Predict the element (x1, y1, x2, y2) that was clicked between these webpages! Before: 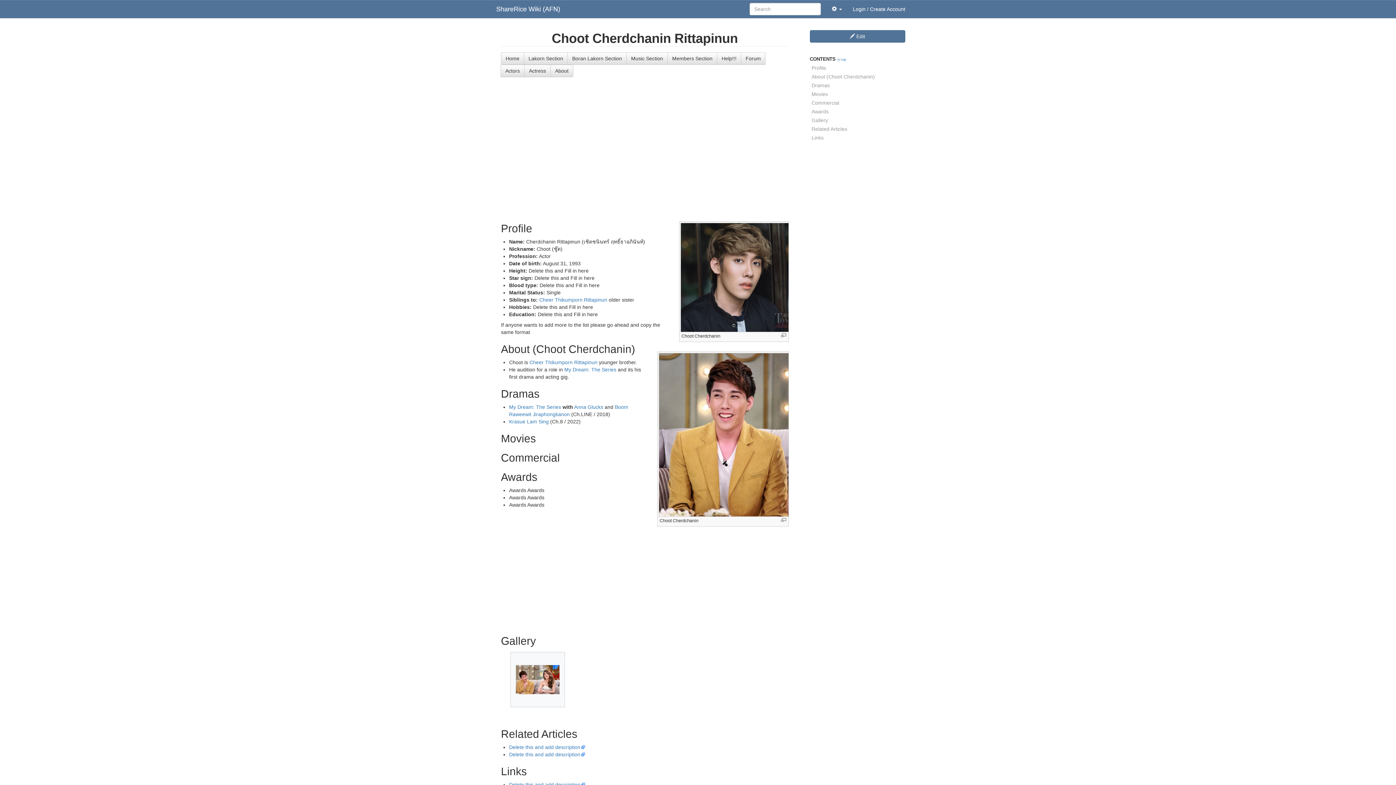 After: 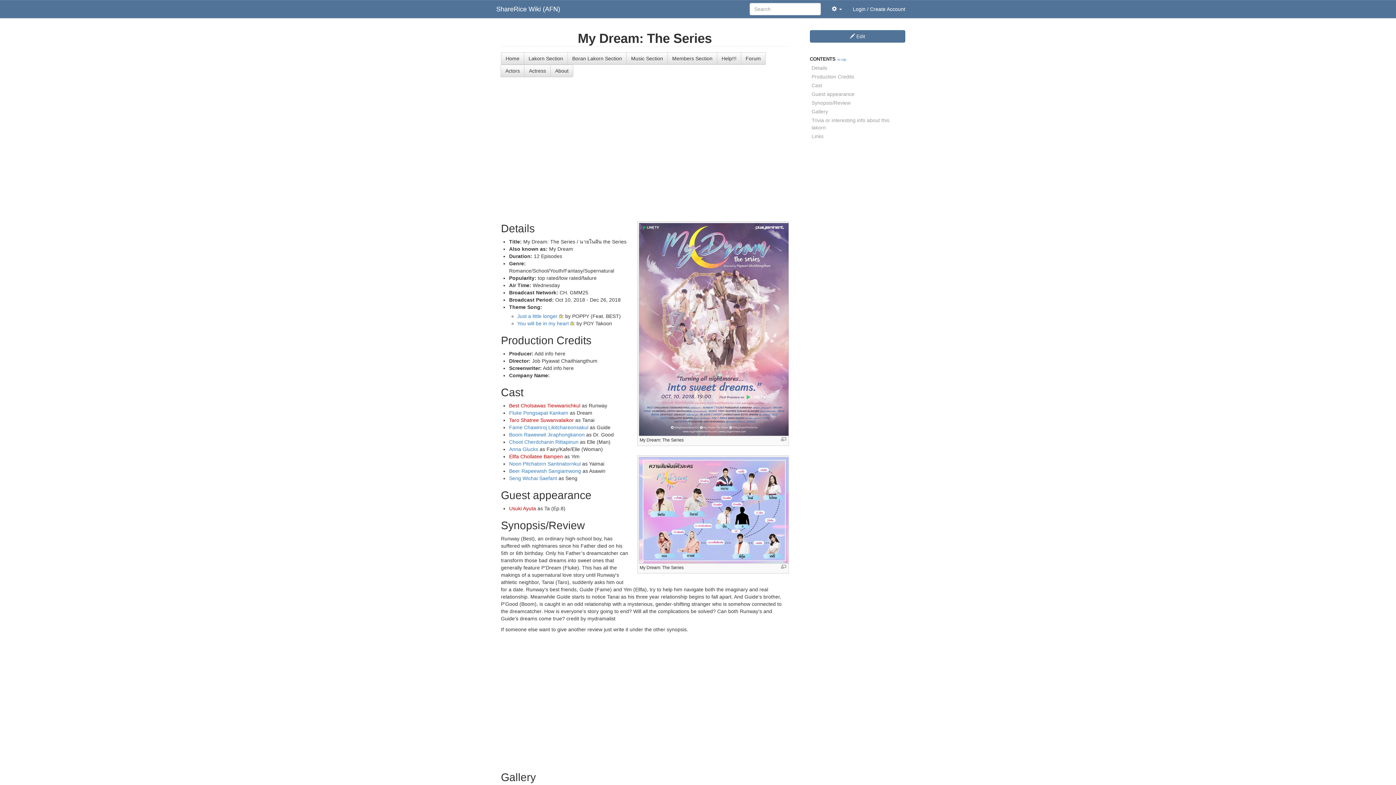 Action: bbox: (509, 404, 561, 410) label: My Dream: The Series